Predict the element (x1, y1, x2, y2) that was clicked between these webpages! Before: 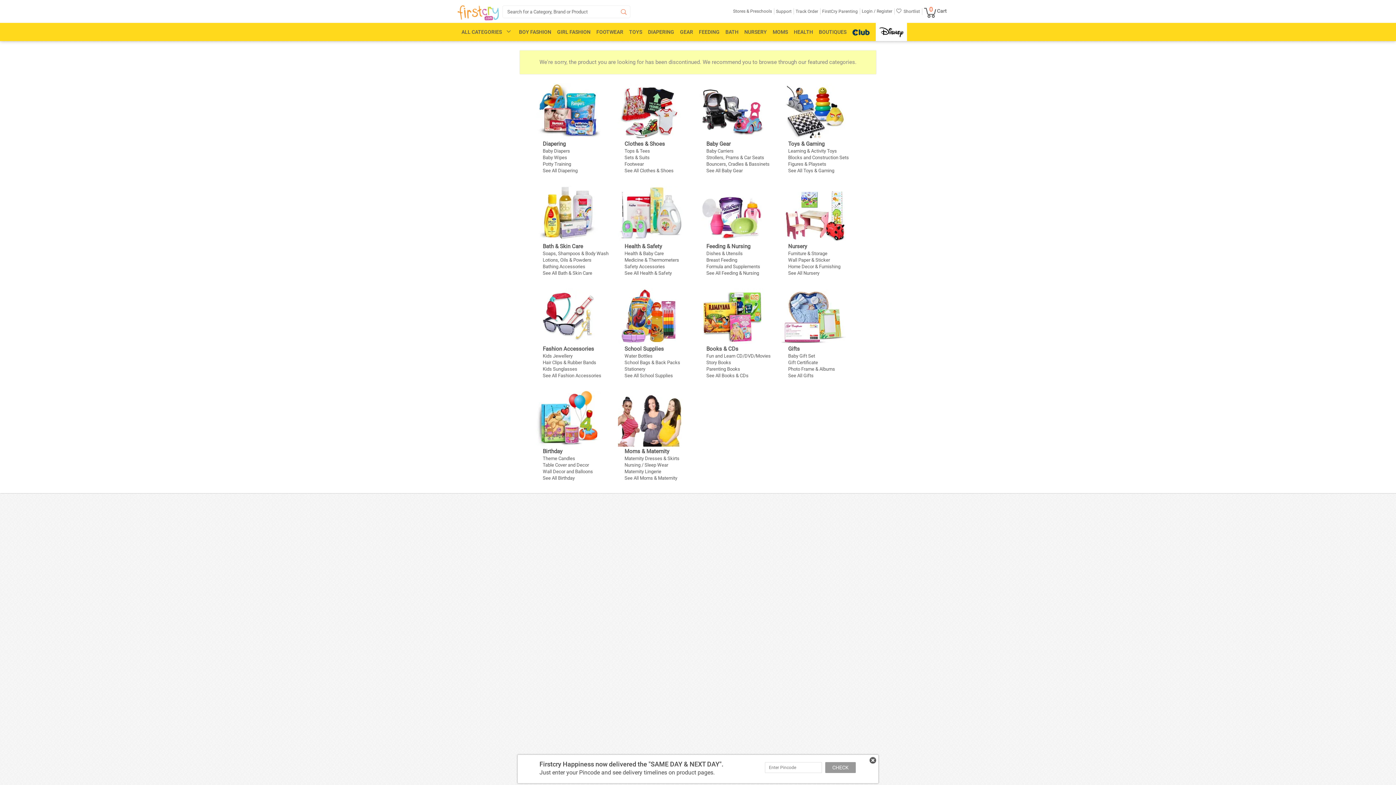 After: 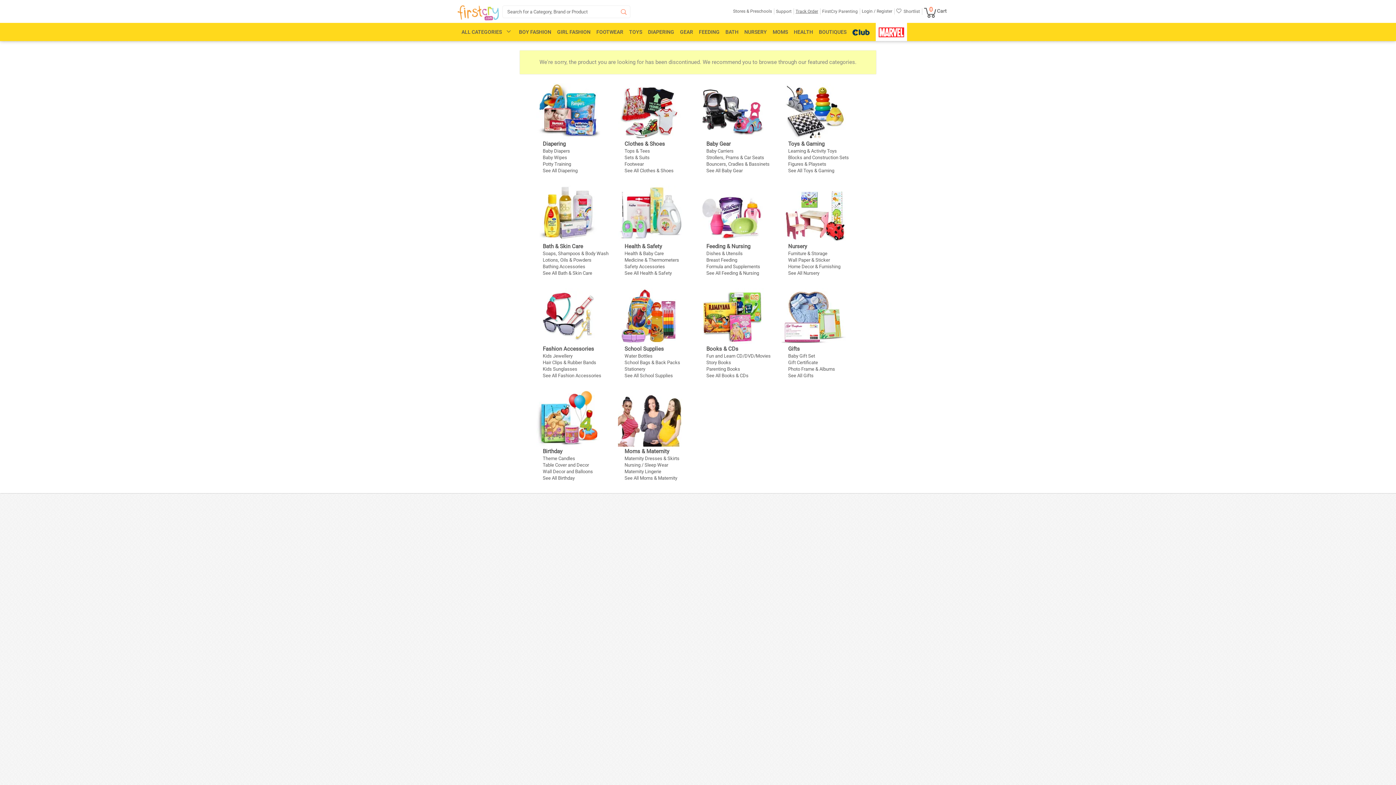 Action: bbox: (795, 8, 818, 13) label: Track Order